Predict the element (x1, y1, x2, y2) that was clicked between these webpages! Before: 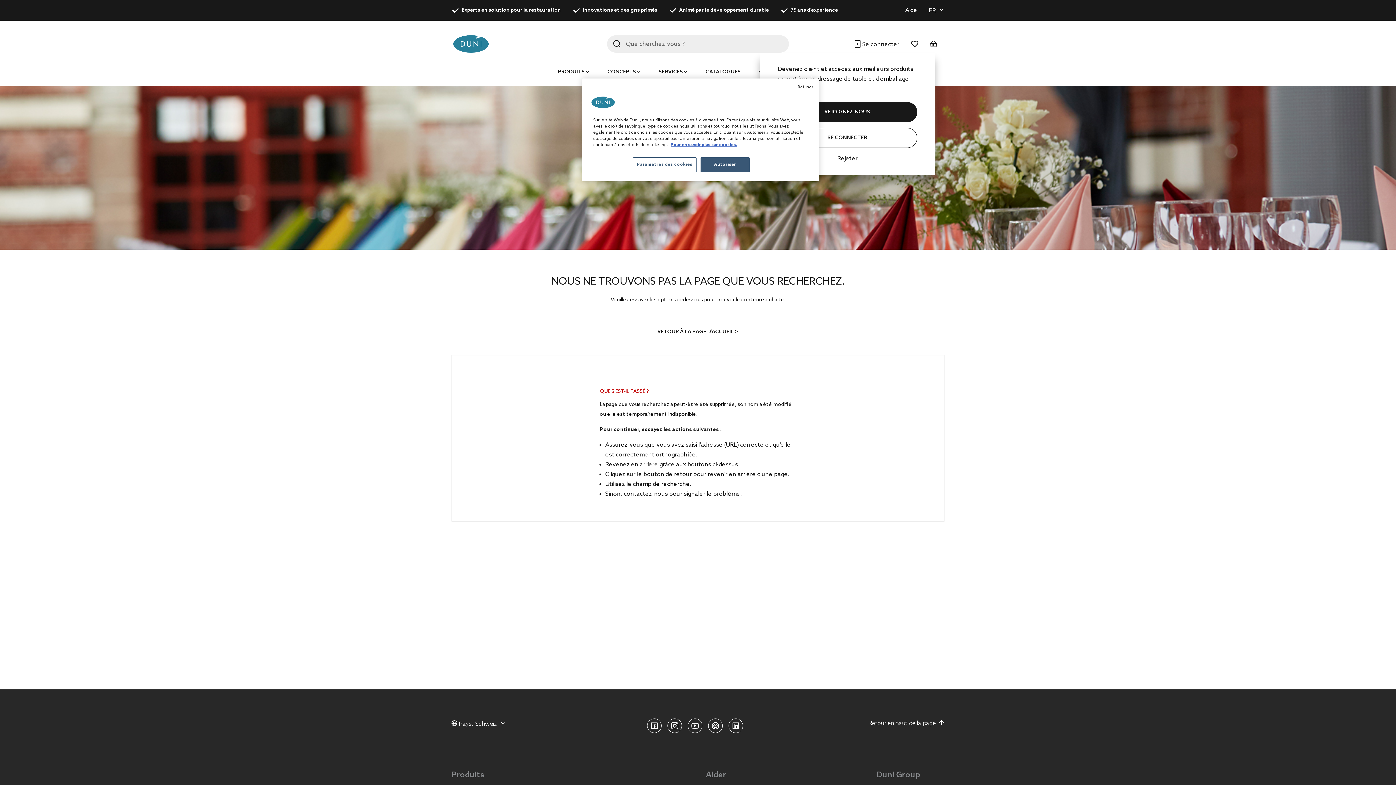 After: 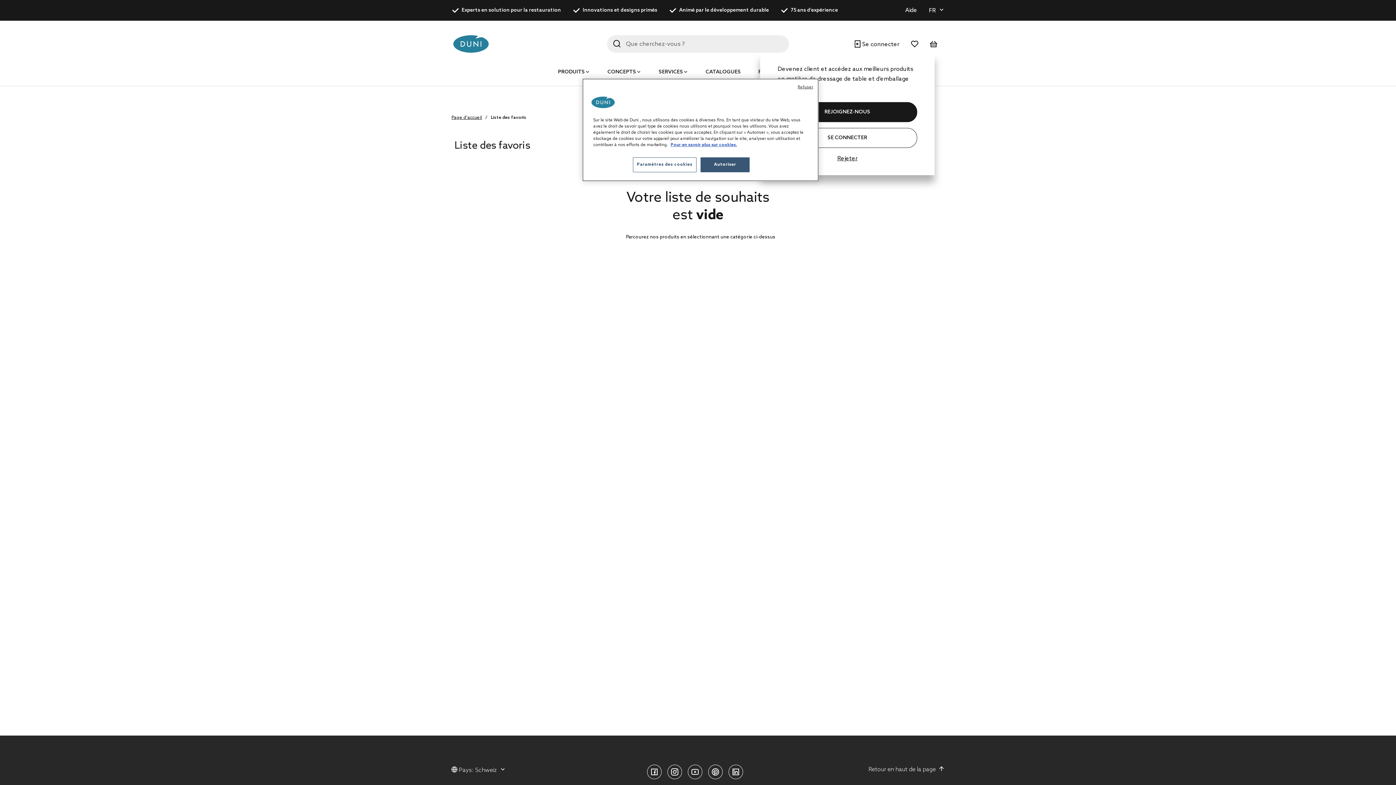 Action: bbox: (911, 40, 918, 47)